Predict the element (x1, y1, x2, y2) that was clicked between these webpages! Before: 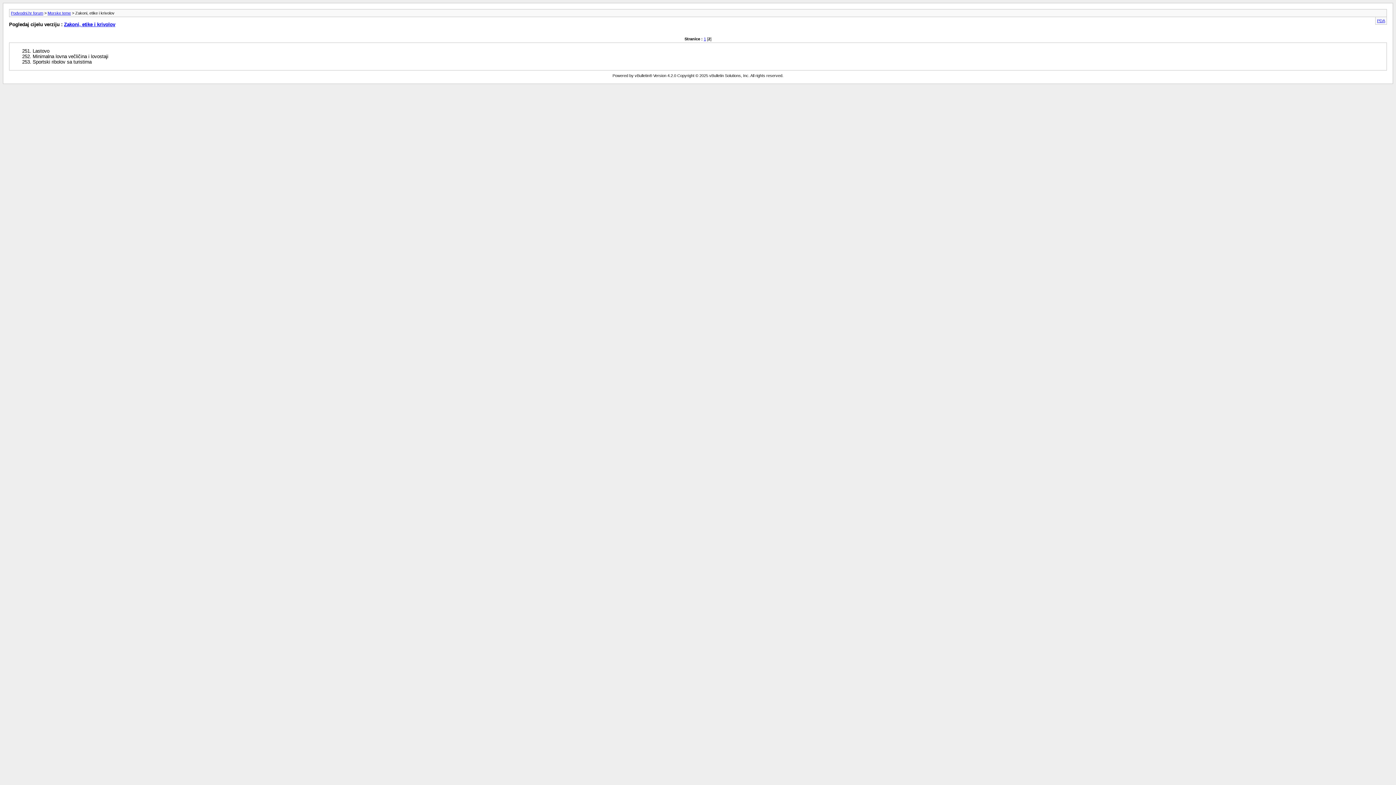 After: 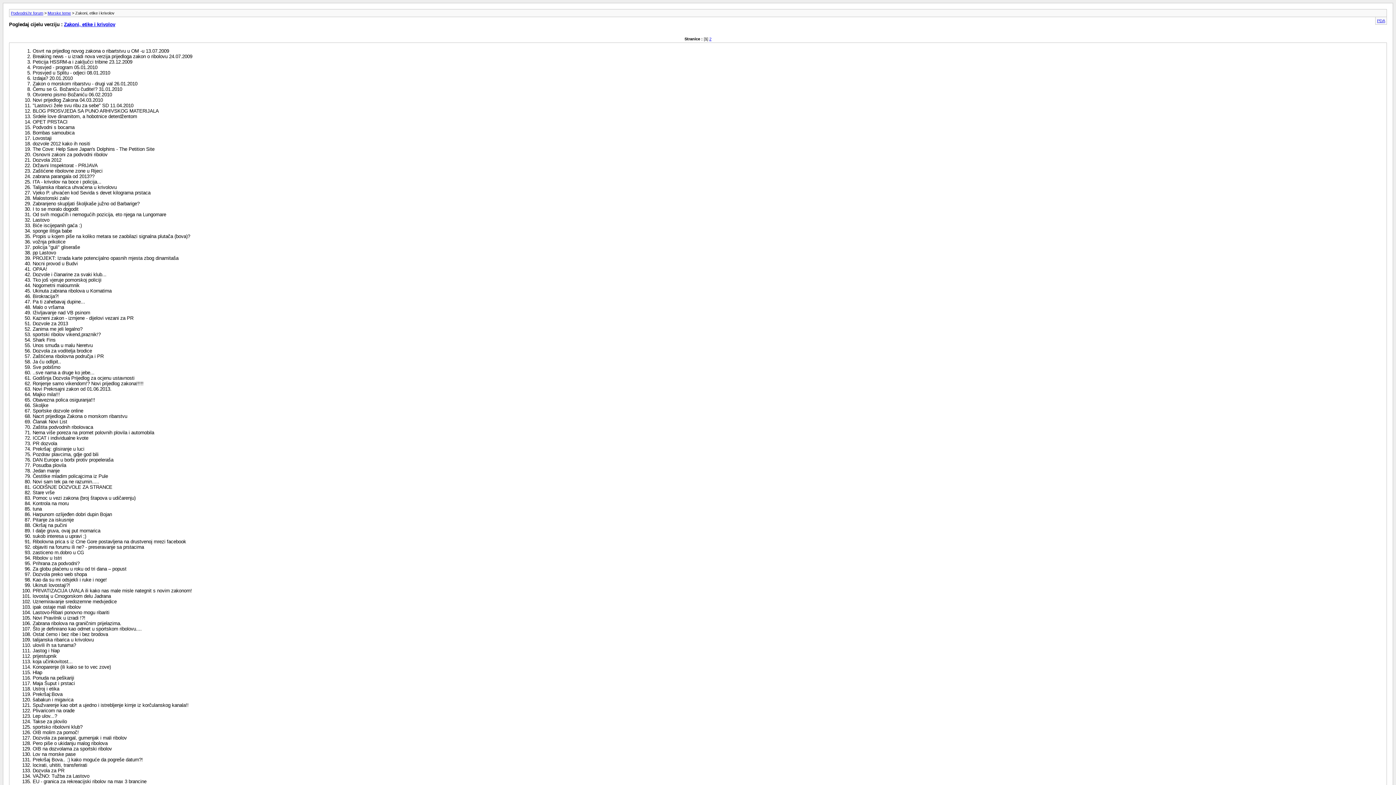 Action: label: 1 bbox: (704, 36, 706, 40)